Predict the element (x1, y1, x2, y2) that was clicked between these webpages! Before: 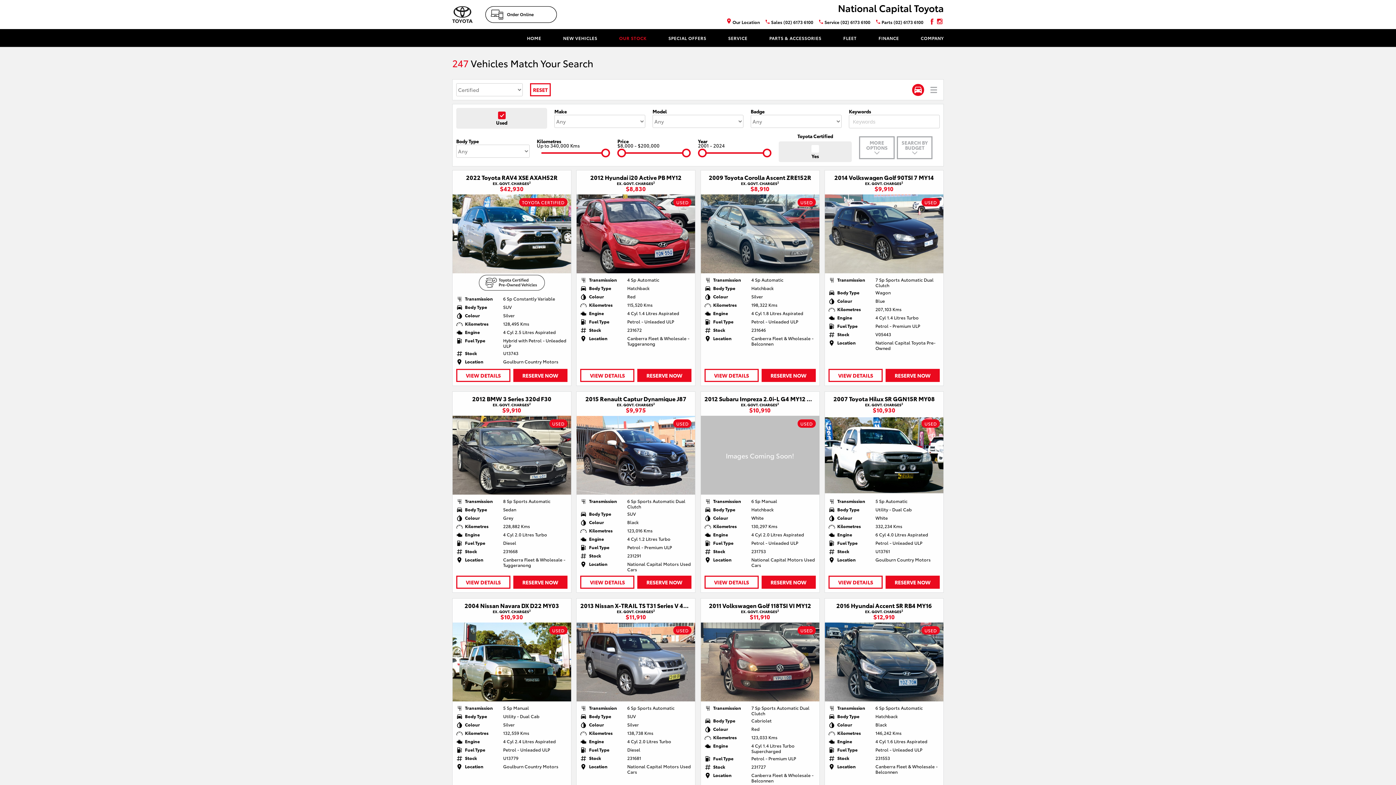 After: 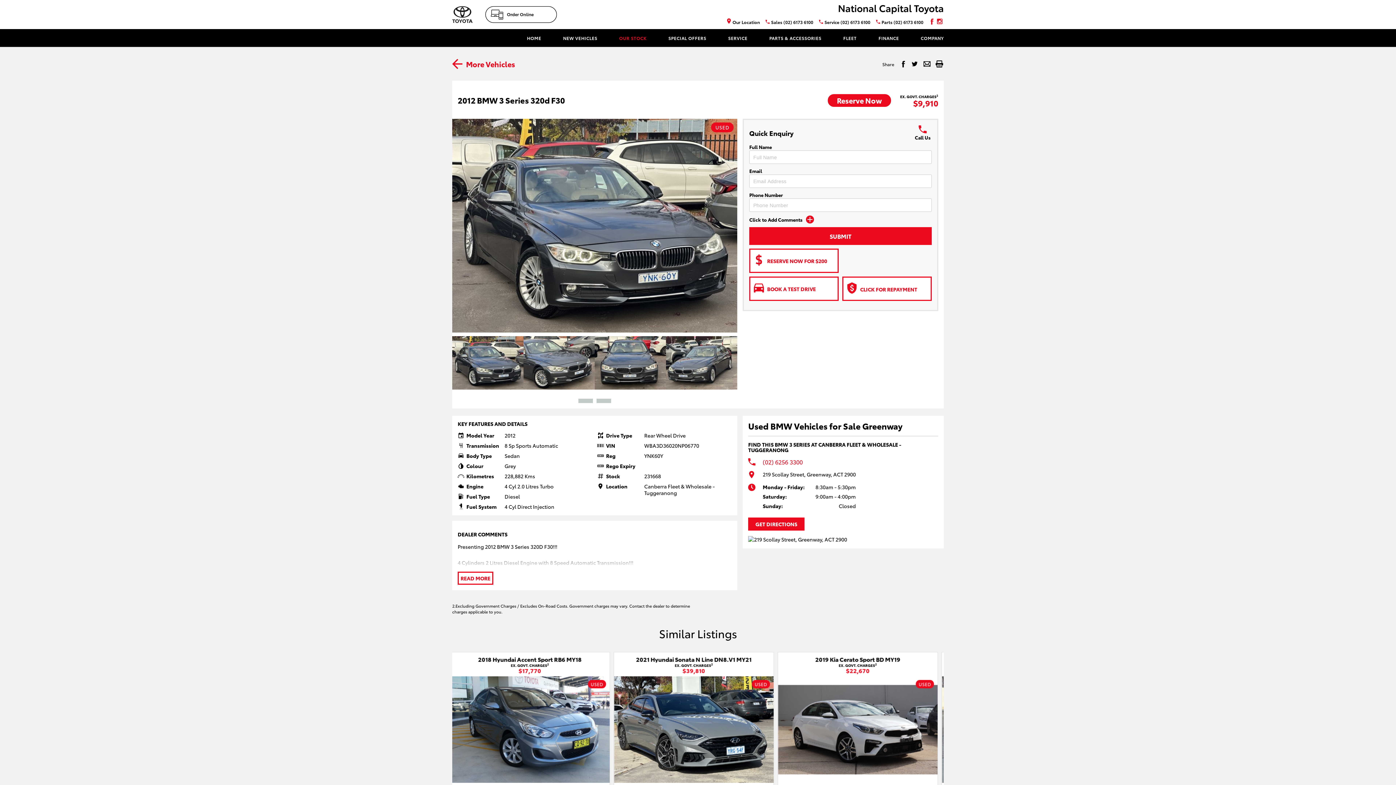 Action: bbox: (452, 416, 571, 494) label: USED